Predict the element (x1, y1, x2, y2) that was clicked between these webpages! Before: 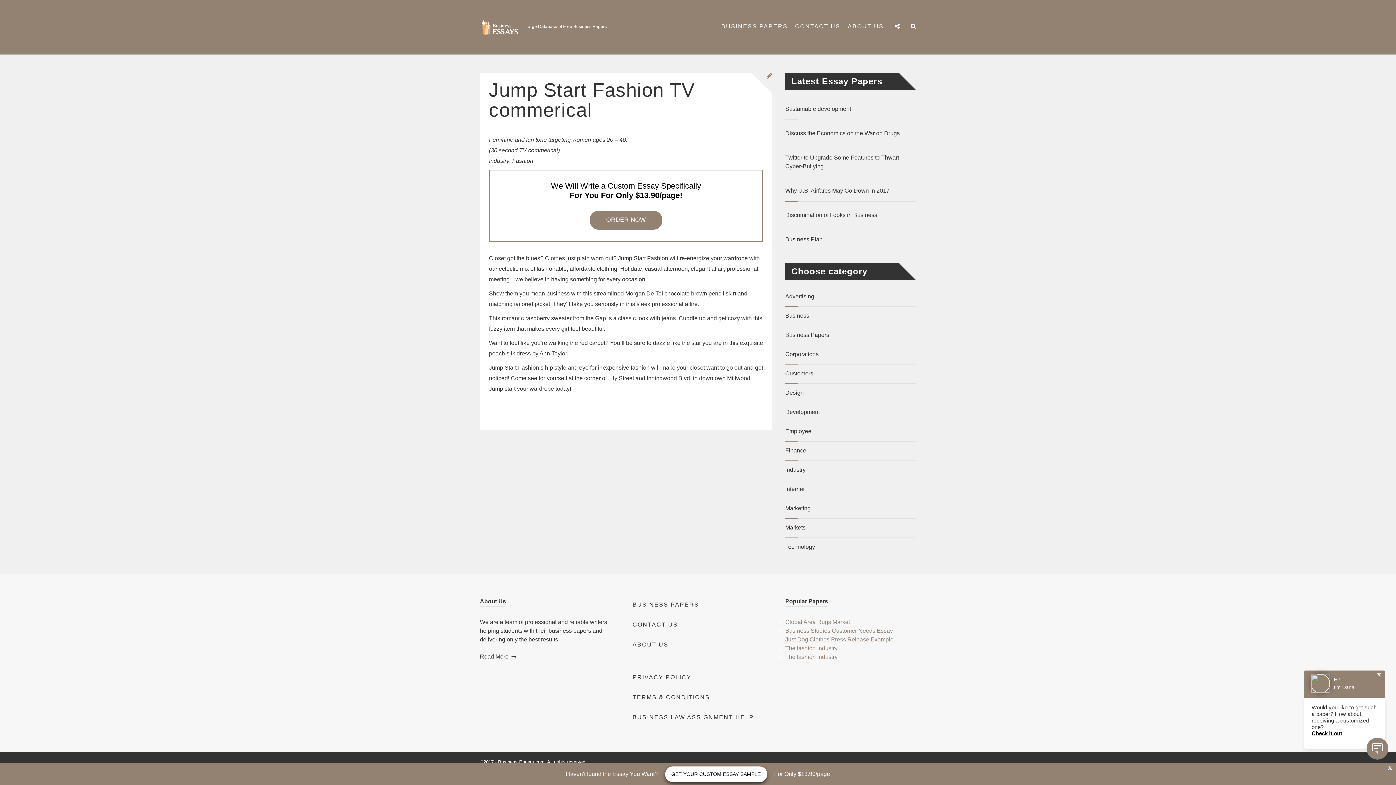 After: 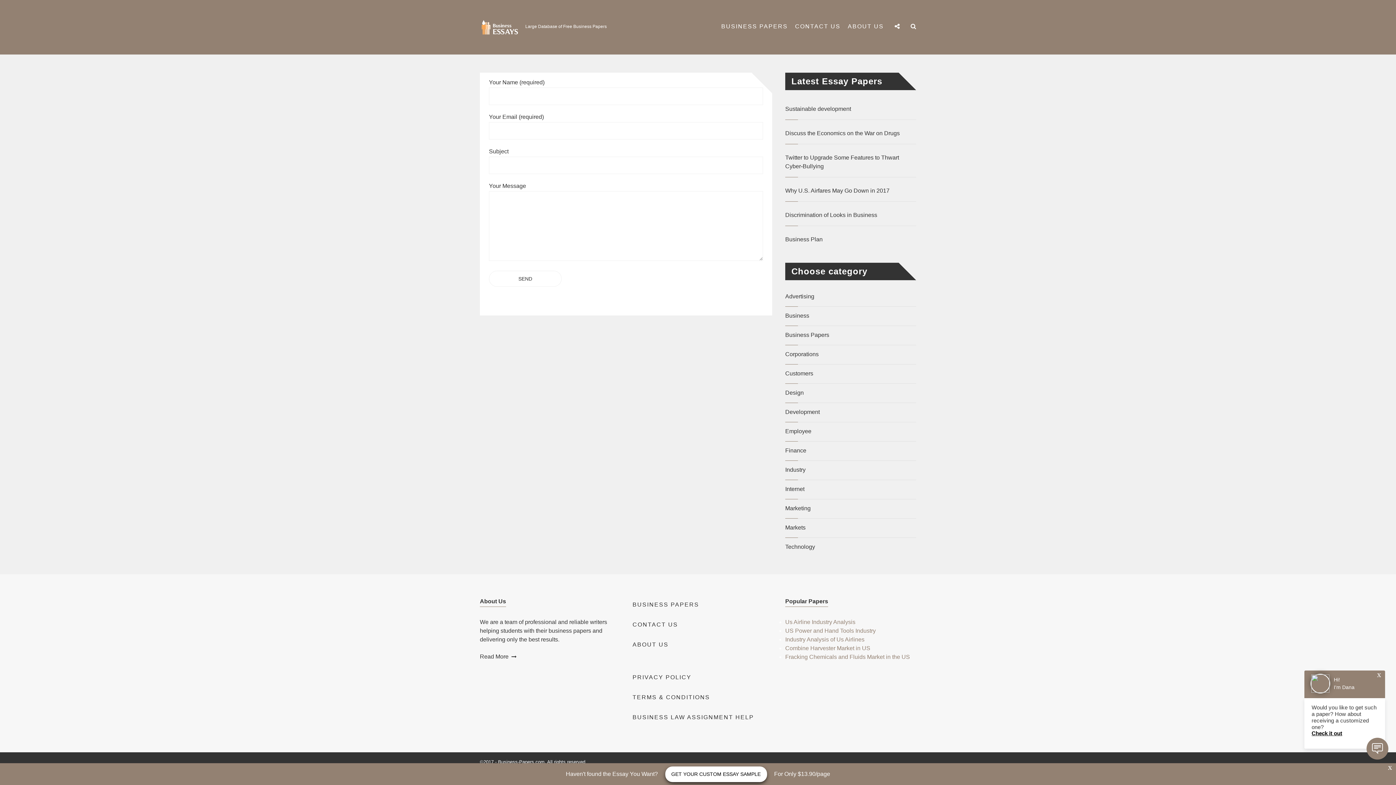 Action: label: CONTACT US bbox: (632, 616, 763, 633)